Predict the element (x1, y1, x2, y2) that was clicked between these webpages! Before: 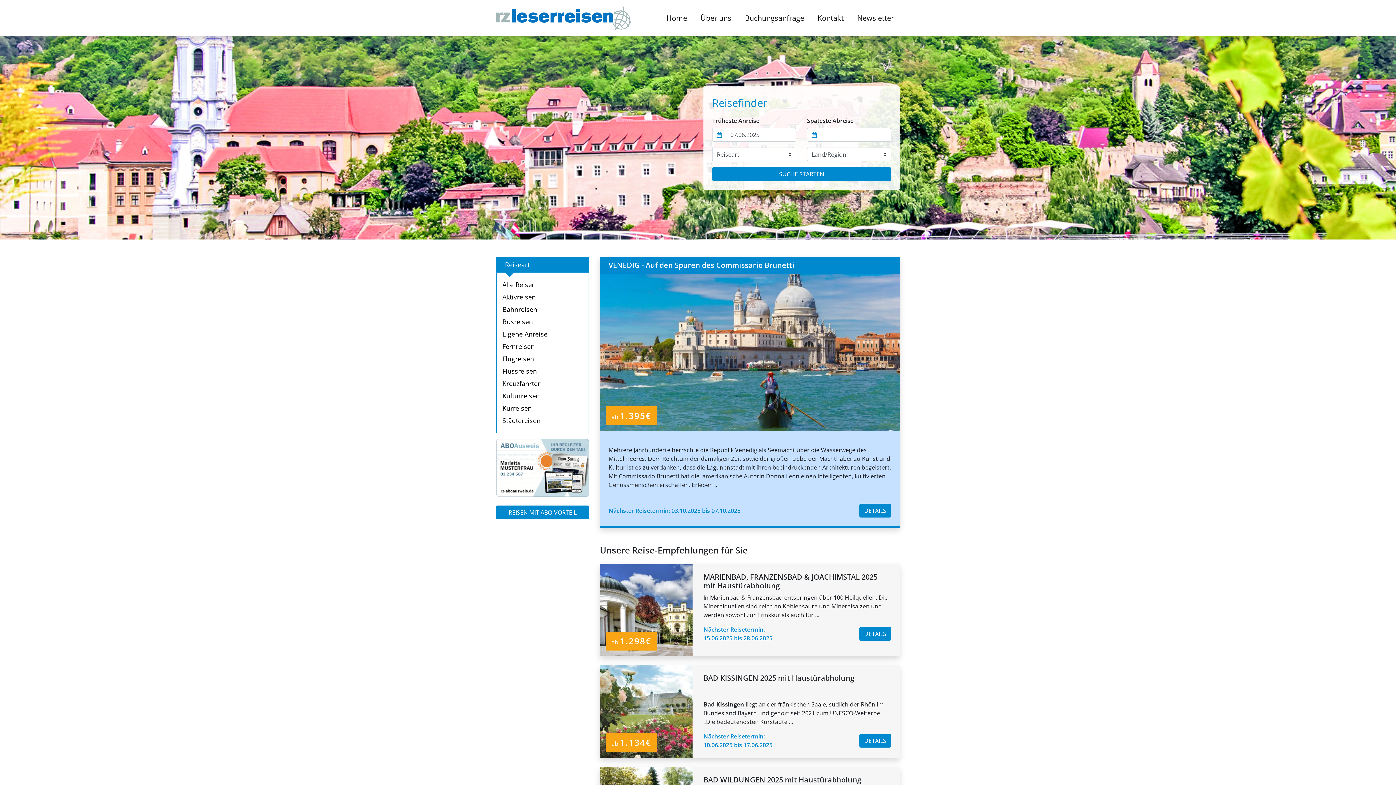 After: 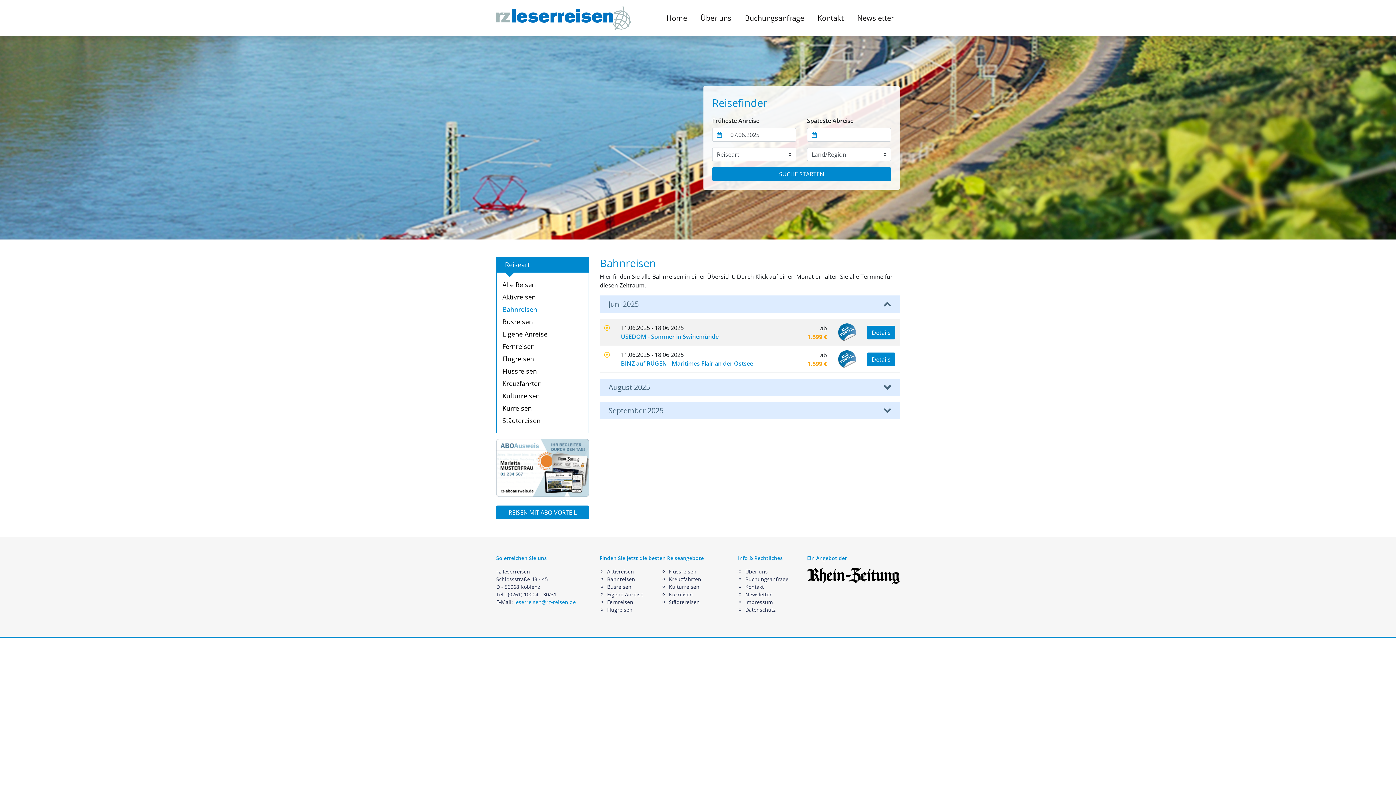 Action: label: Bahnreisen bbox: (502, 305, 537, 313)